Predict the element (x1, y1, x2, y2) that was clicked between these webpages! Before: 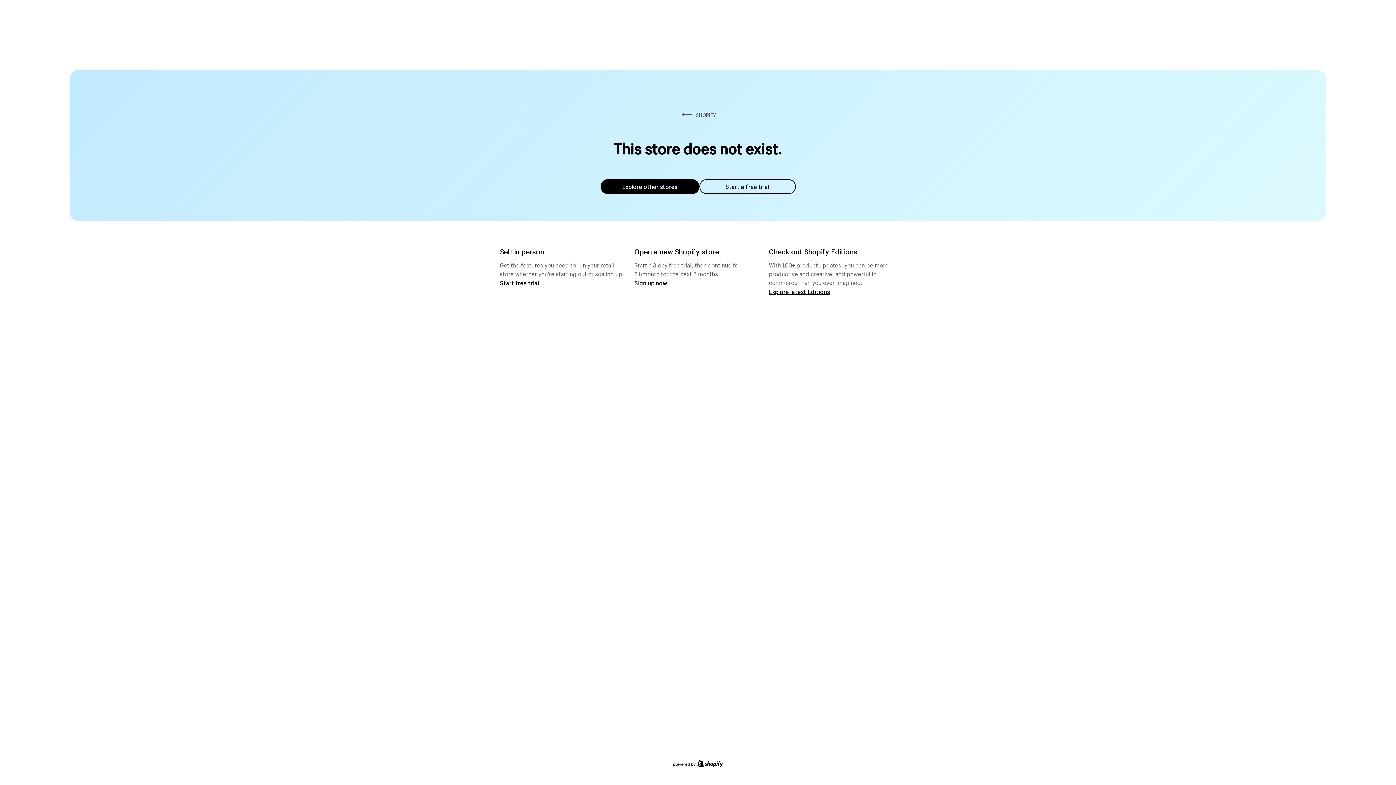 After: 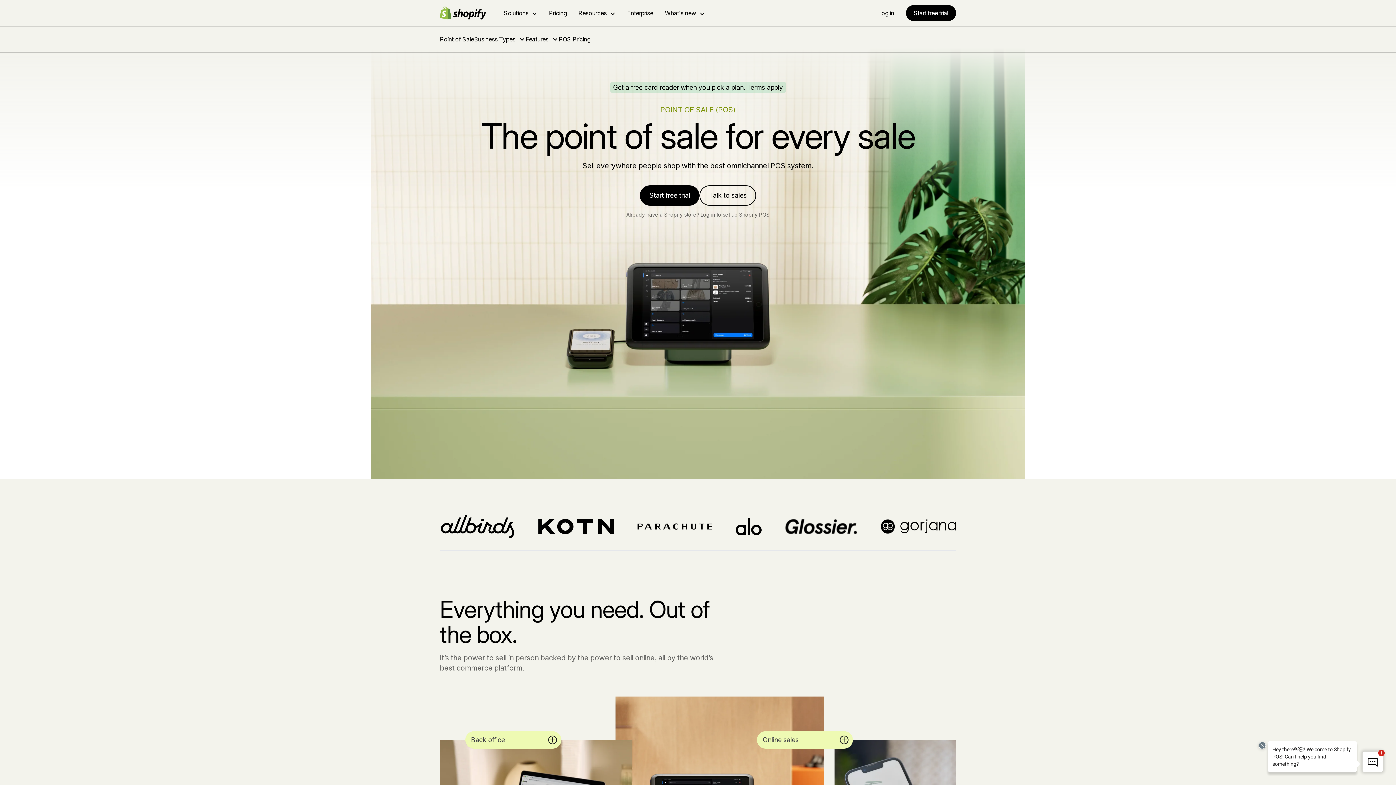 Action: label: Start free trial bbox: (500, 279, 539, 286)